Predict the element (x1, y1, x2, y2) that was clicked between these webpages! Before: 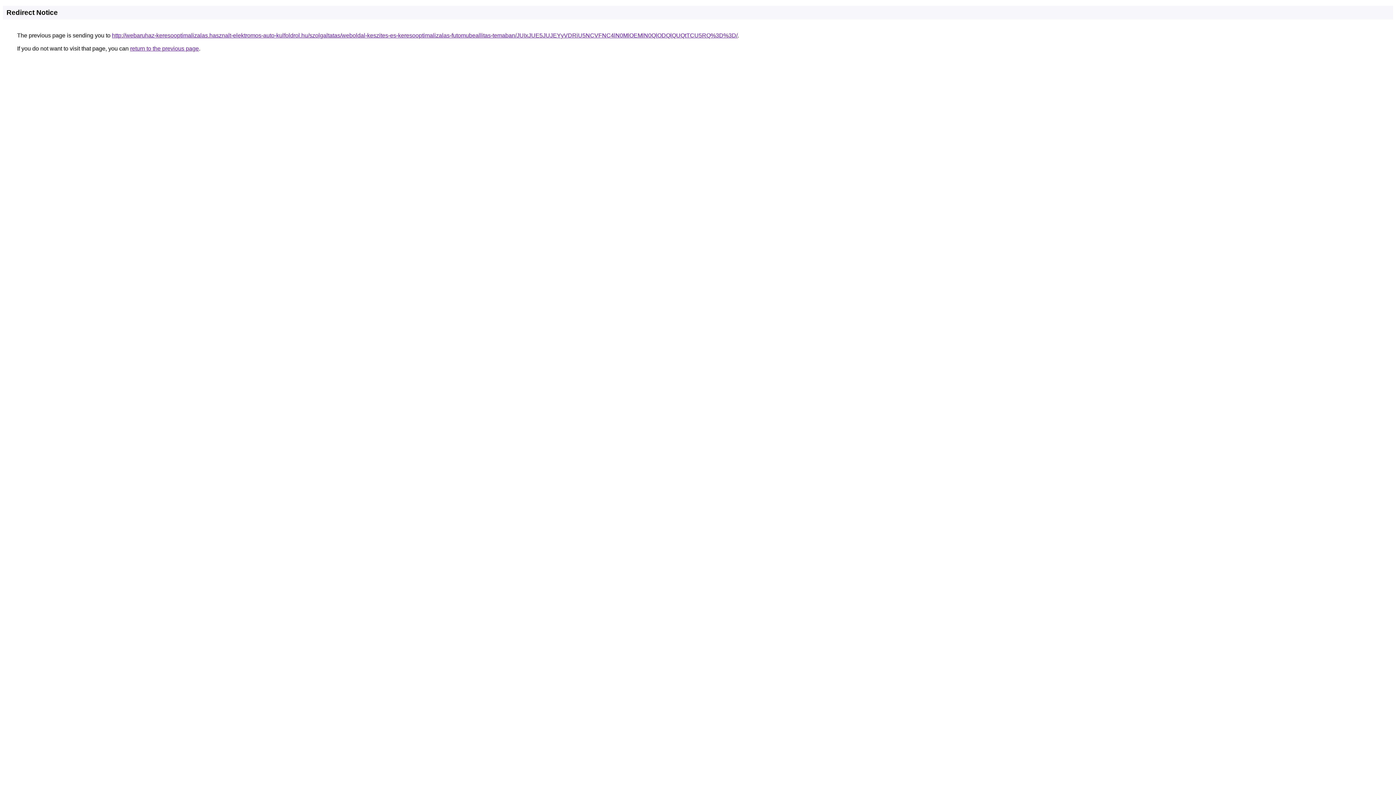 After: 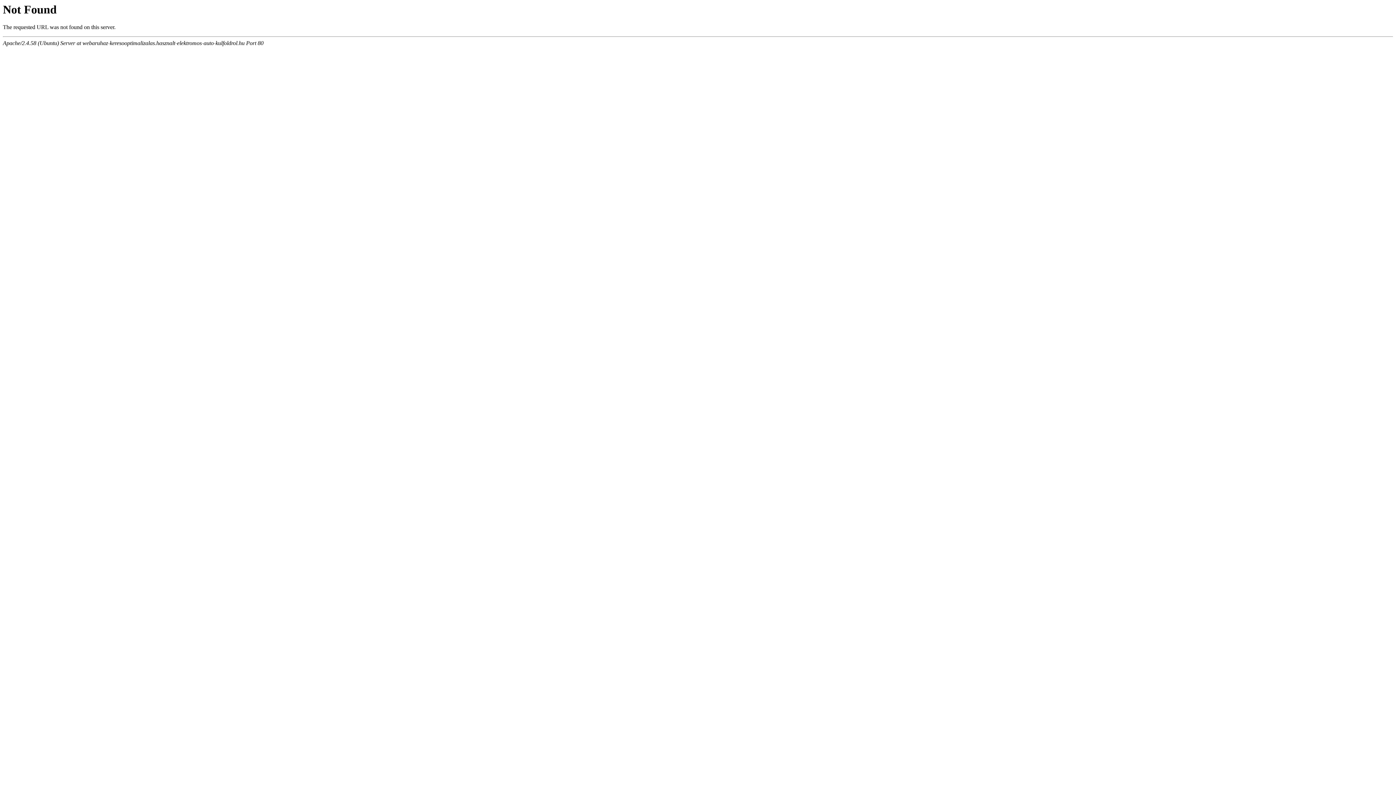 Action: label: http://webaruhaz-keresooptimalizalas.hasznalt-elektromos-auto-kulfoldrol.hu/szolgaltatas/weboldal-keszites-es-keresooptimalizalas-futomubeallitas-temaban/JUIxJUE5JUJEYyVDRiU5NCVFNC4lN0MlOEMlN0QlODQlQUQtTCU5RQ%3D%3D/ bbox: (112, 32, 737, 38)